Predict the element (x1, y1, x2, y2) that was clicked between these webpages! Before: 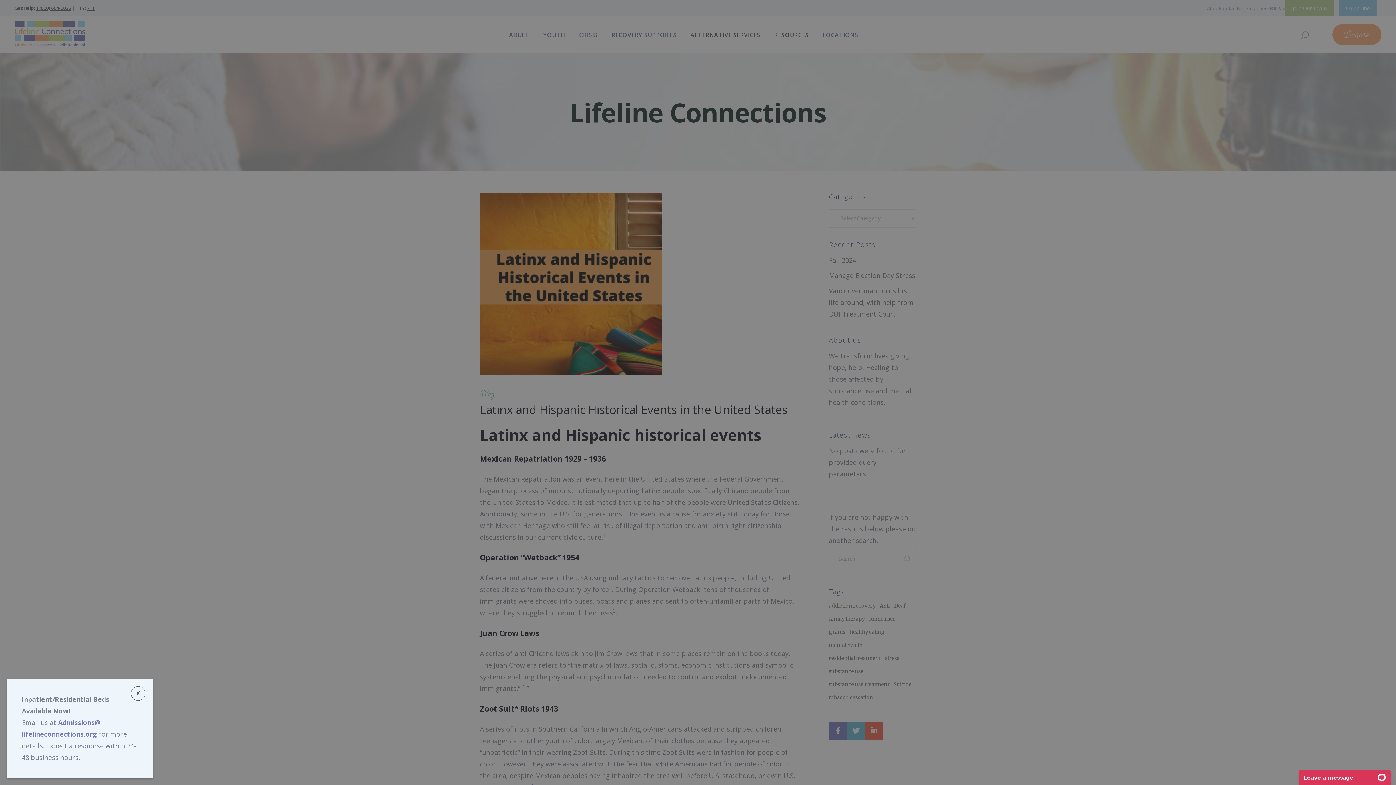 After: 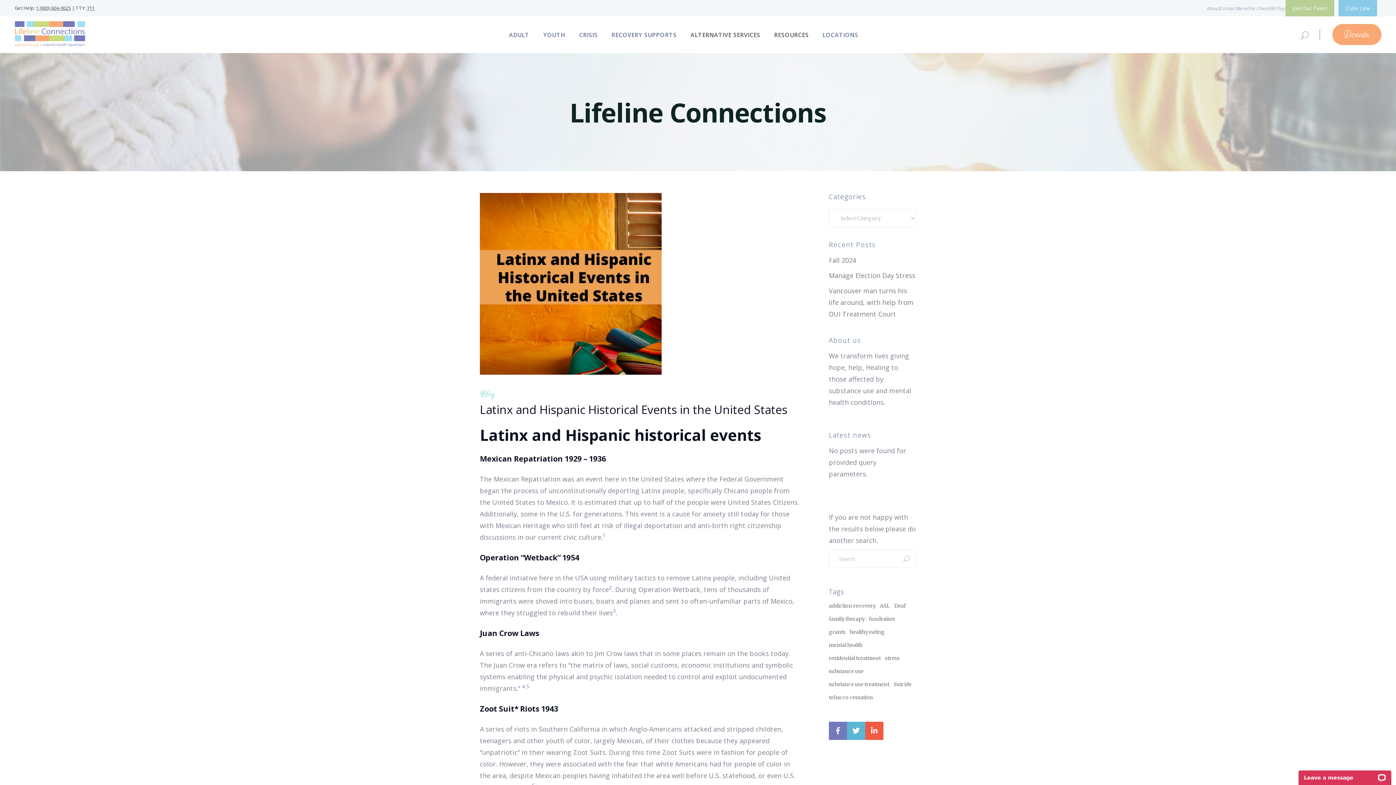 Action: bbox: (130, 686, 145, 701) label: Close